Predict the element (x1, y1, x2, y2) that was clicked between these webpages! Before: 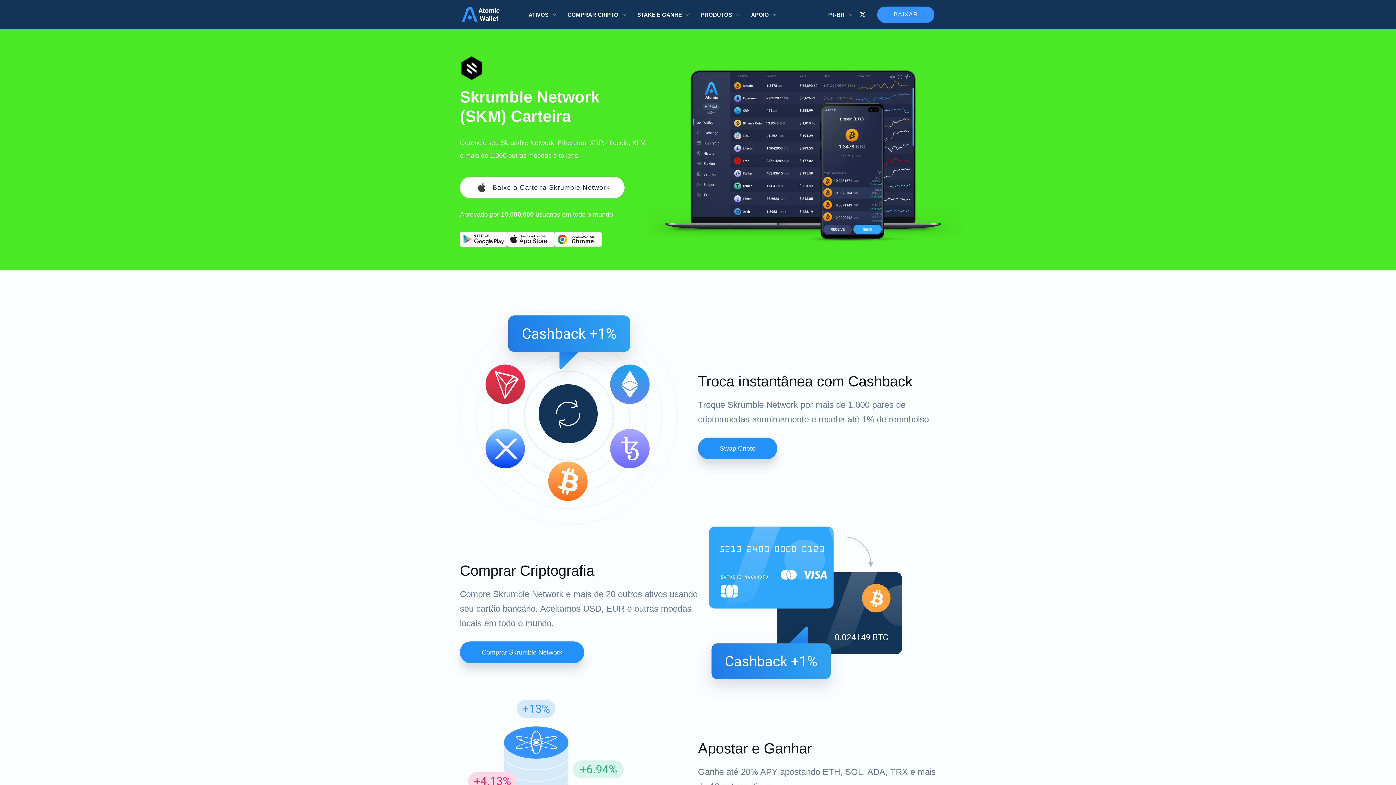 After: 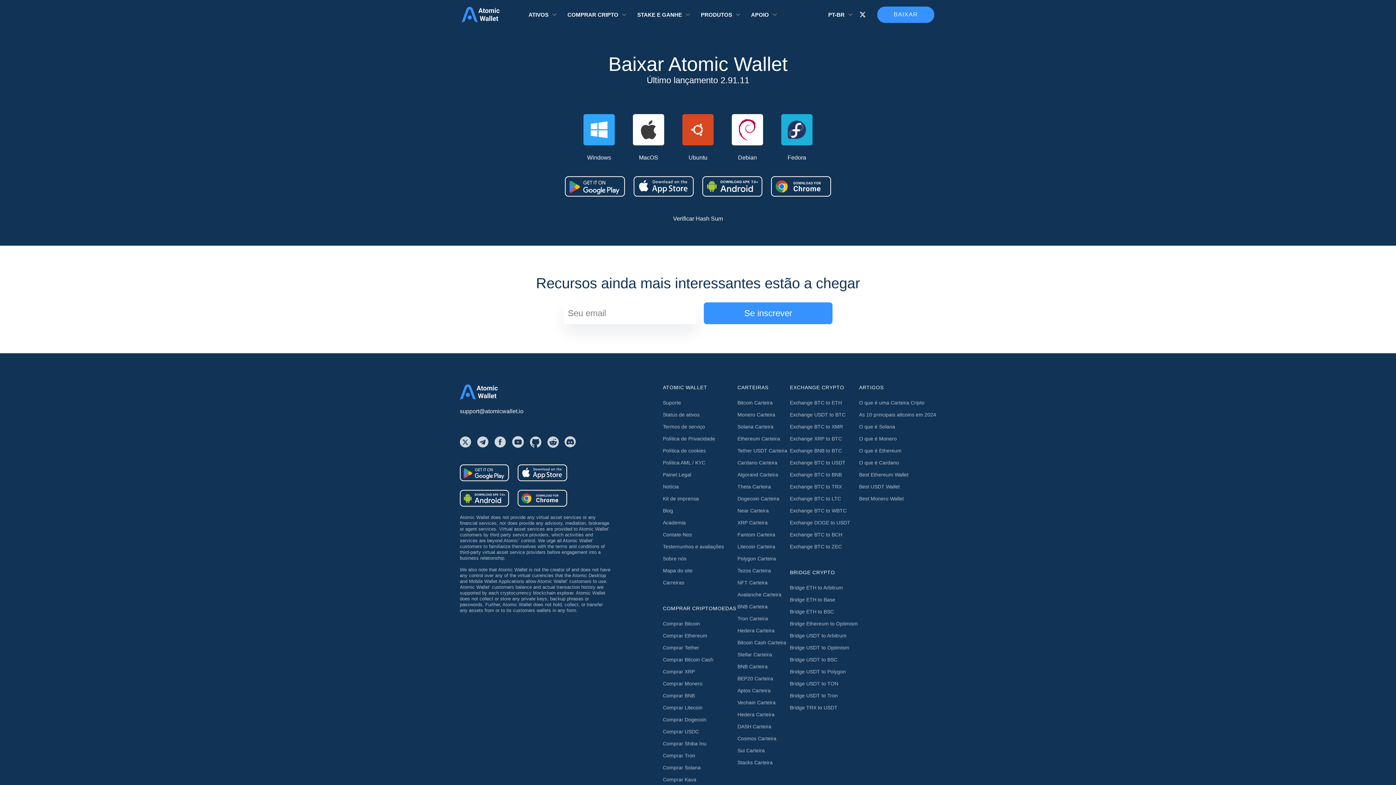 Action: bbox: (877, 6, 934, 22) label: BAIXAR